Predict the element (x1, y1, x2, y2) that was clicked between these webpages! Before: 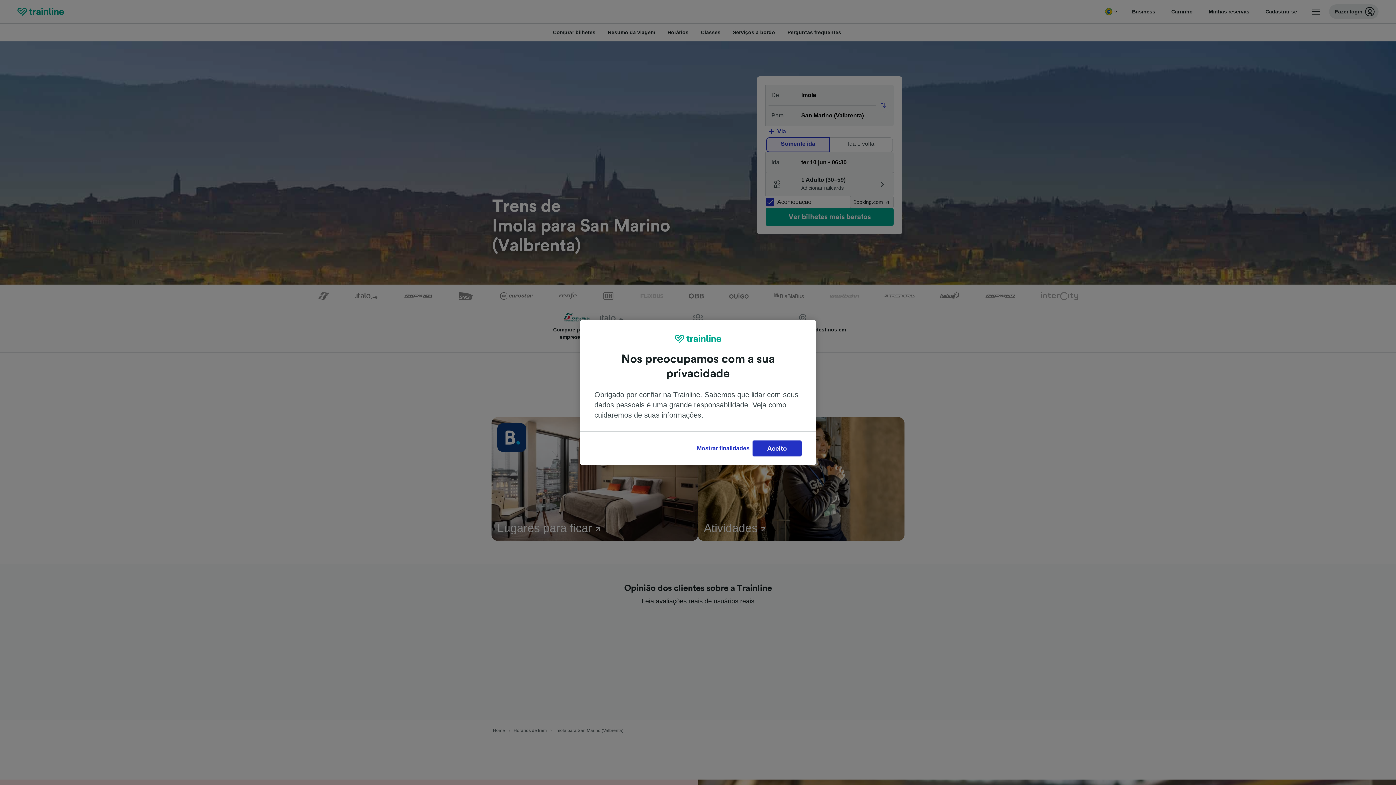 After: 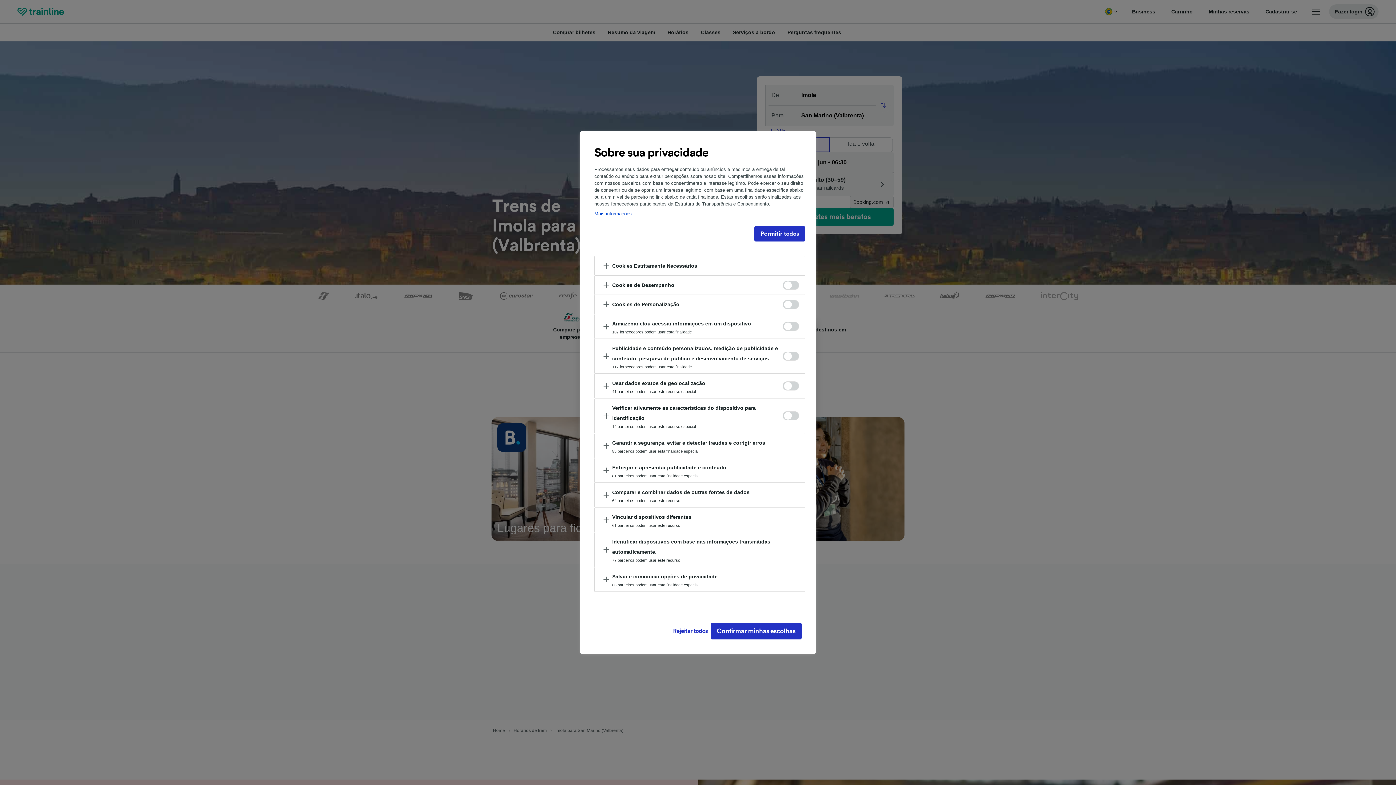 Action: label: Mostrar finalidades bbox: (694, 440, 752, 456)